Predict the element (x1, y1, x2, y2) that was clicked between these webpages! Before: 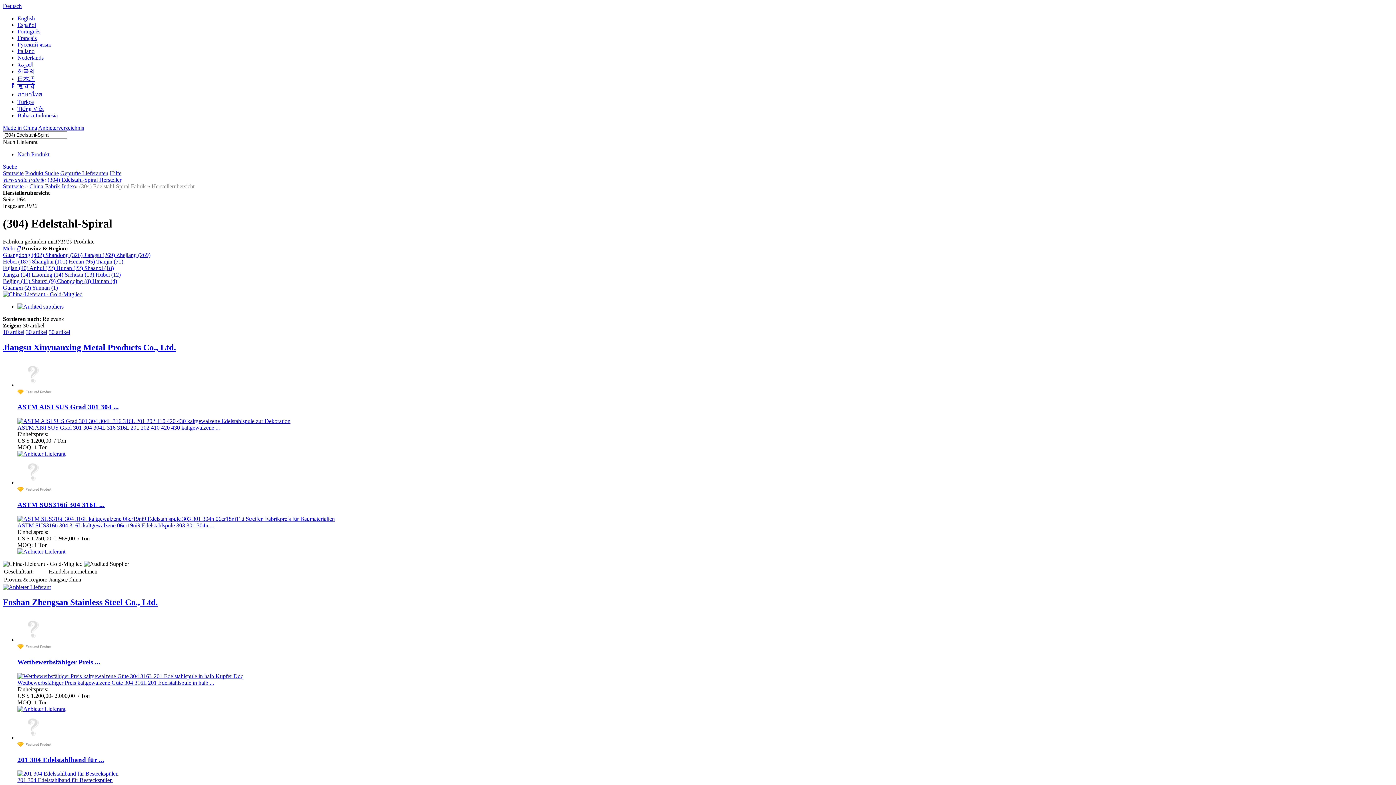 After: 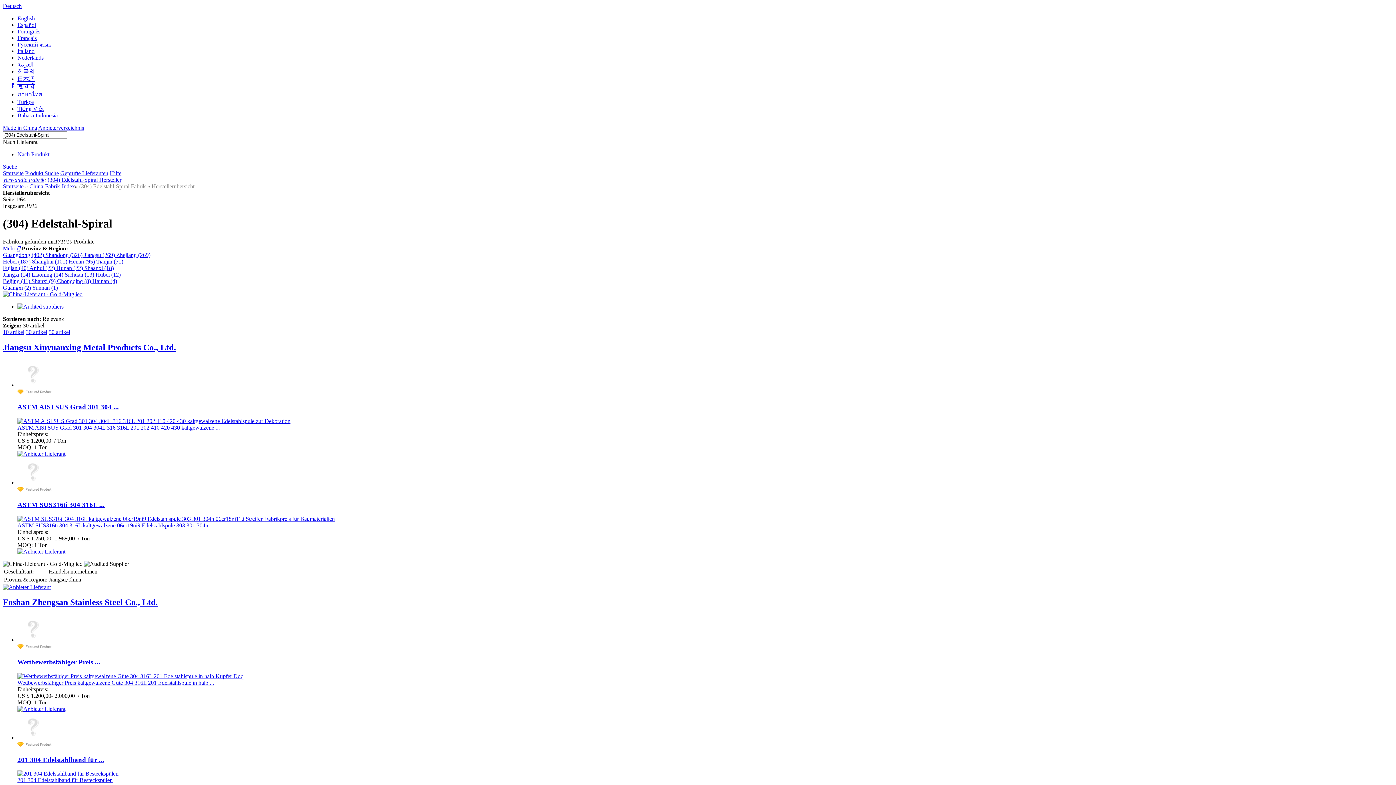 Action: bbox: (17, 658, 100, 666) label: Wettbewerbsfähiger Preis ...